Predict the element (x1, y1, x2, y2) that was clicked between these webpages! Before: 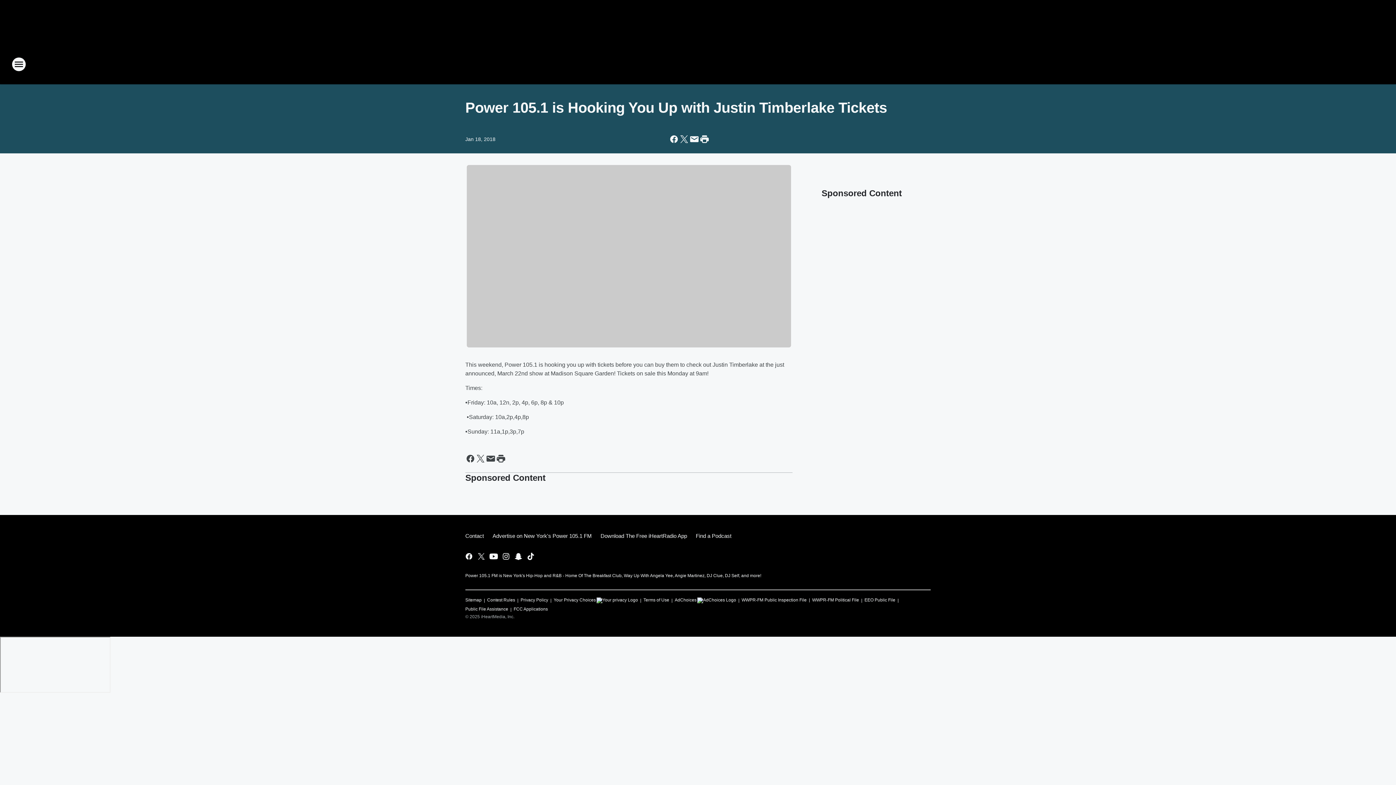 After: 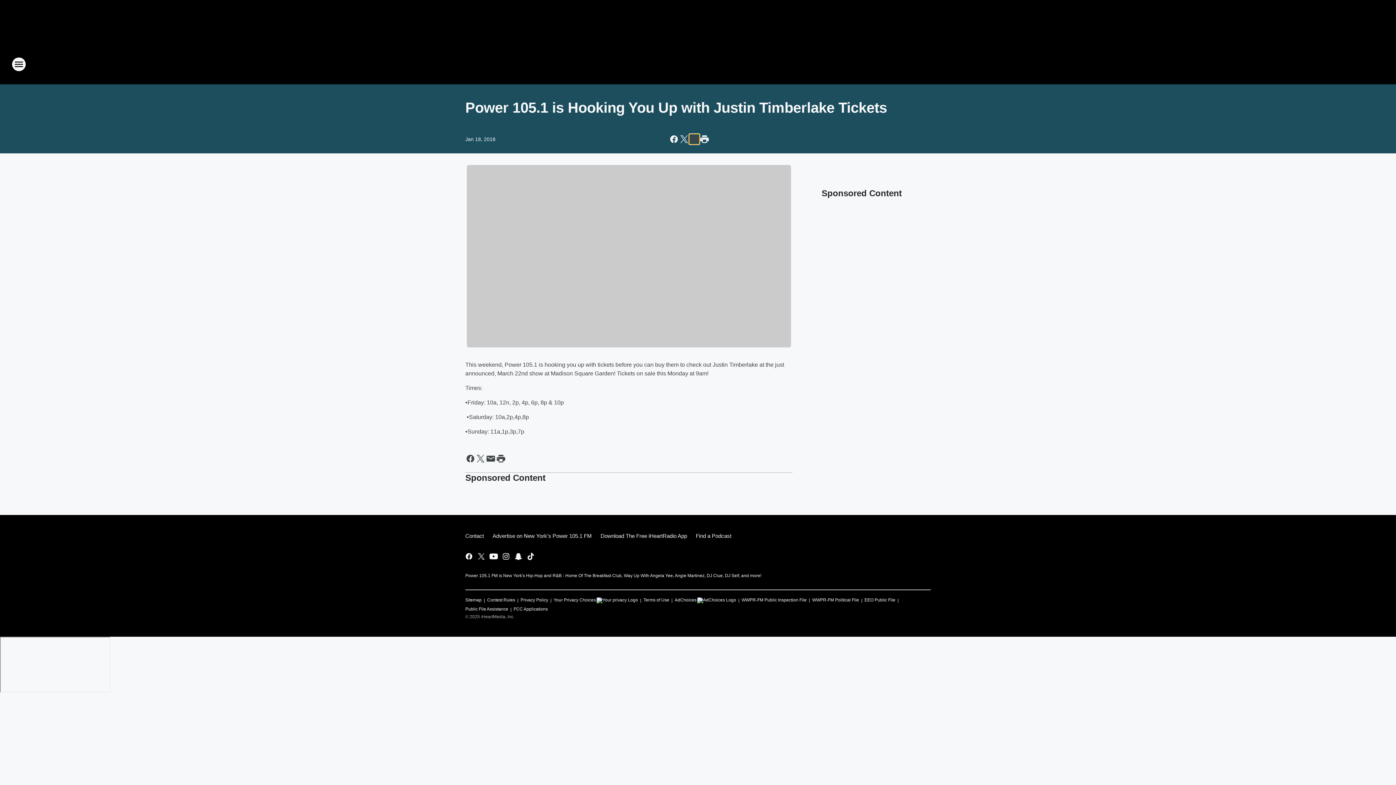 Action: bbox: (689, 134, 699, 144) label: Share this page in Email